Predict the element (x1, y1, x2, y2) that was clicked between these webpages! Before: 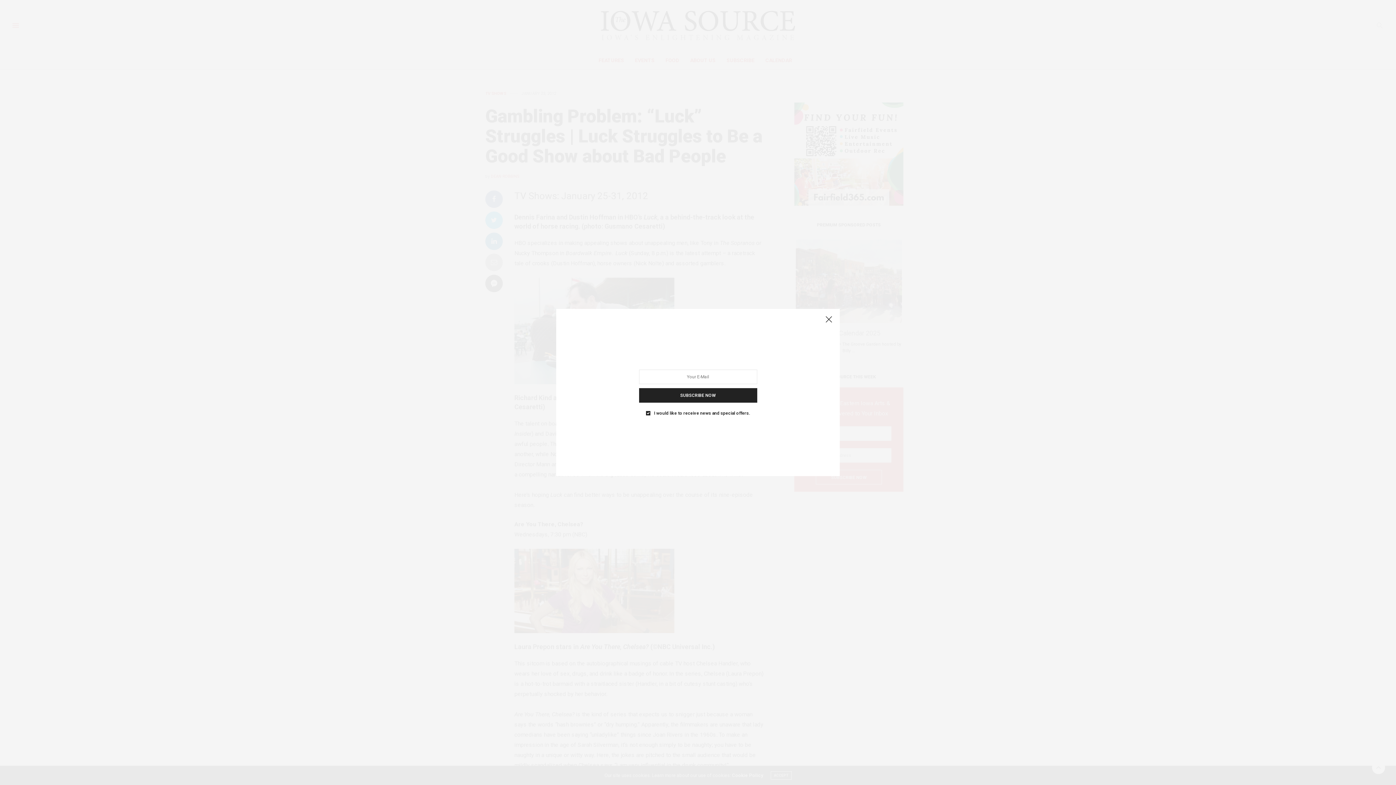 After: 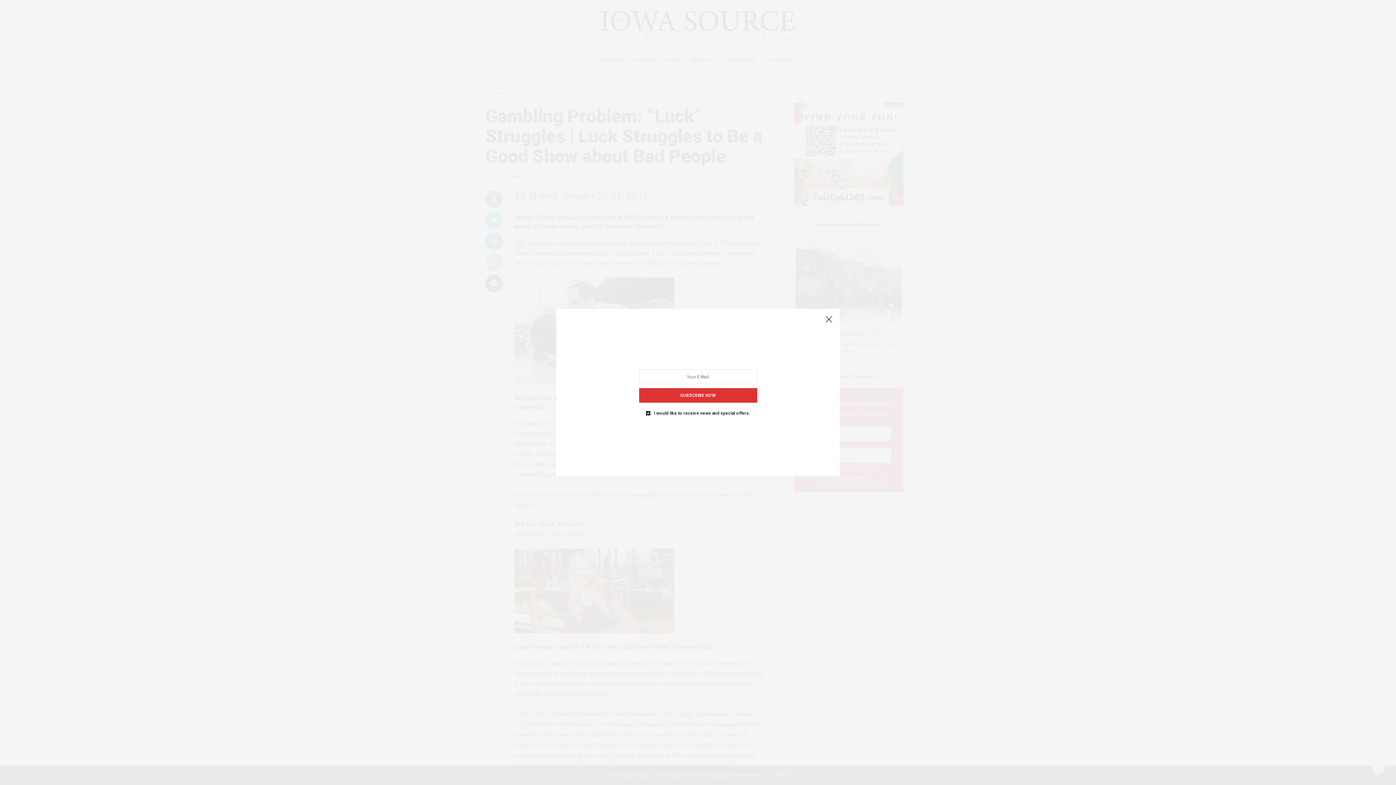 Action: label: SUBSCRIBE NOW bbox: (639, 388, 757, 402)